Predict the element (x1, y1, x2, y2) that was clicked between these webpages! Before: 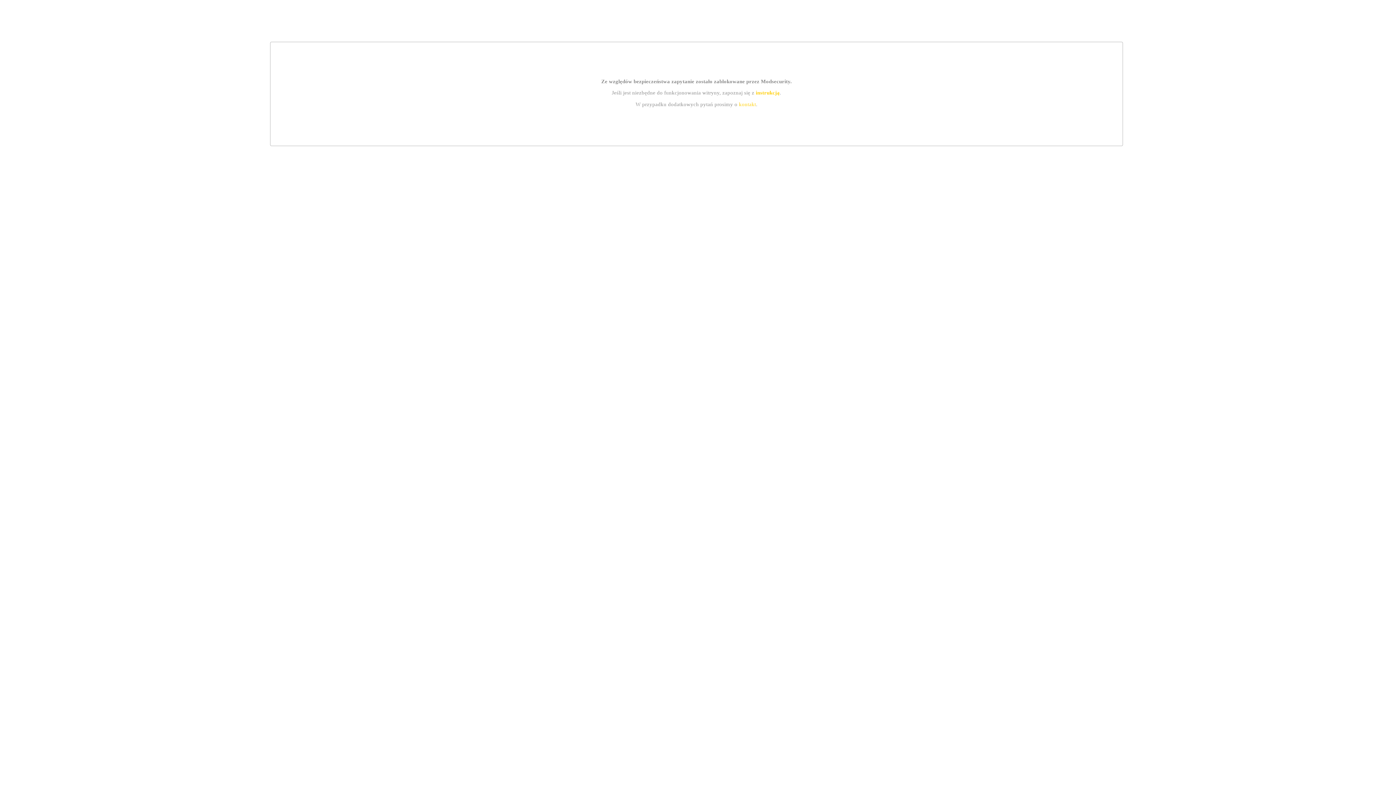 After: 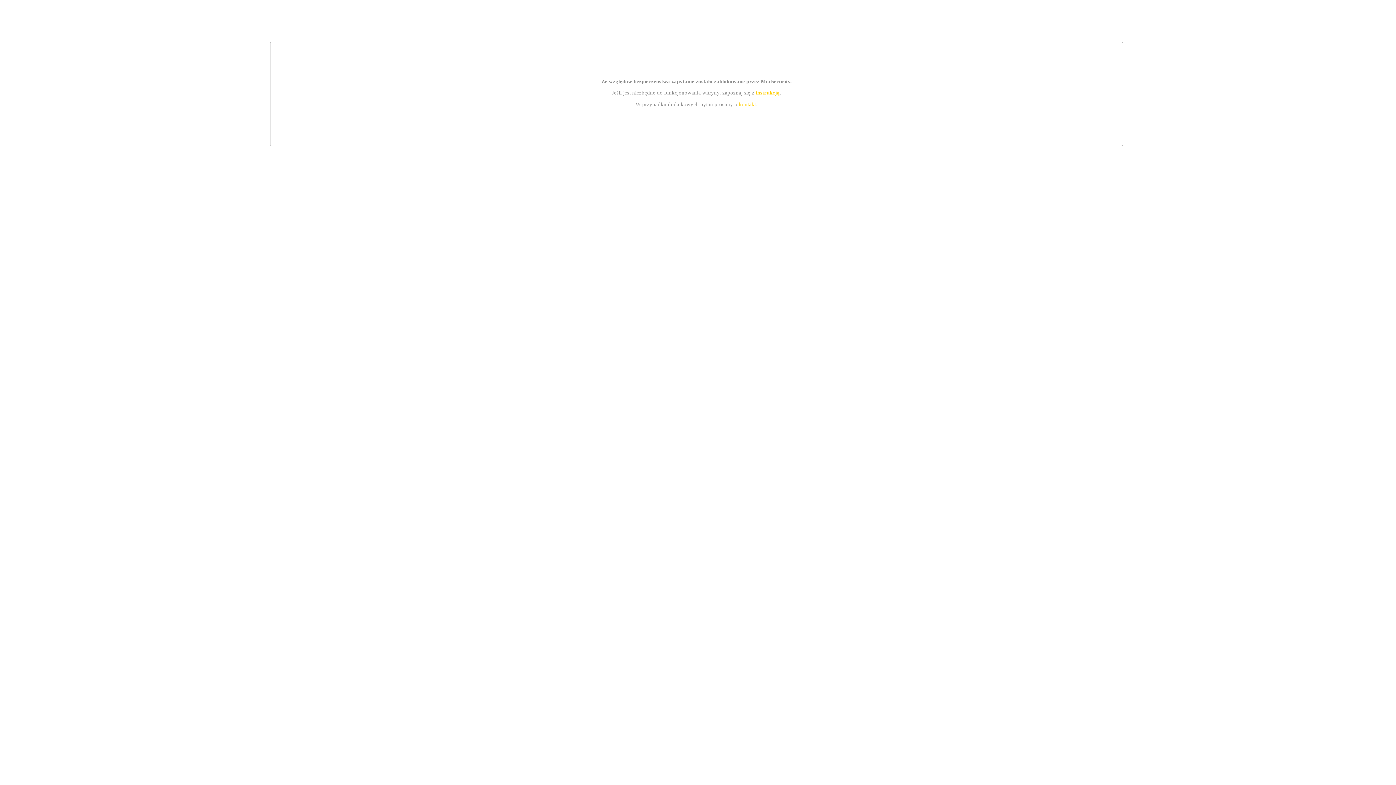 Action: bbox: (739, 101, 756, 107) label: kontakt